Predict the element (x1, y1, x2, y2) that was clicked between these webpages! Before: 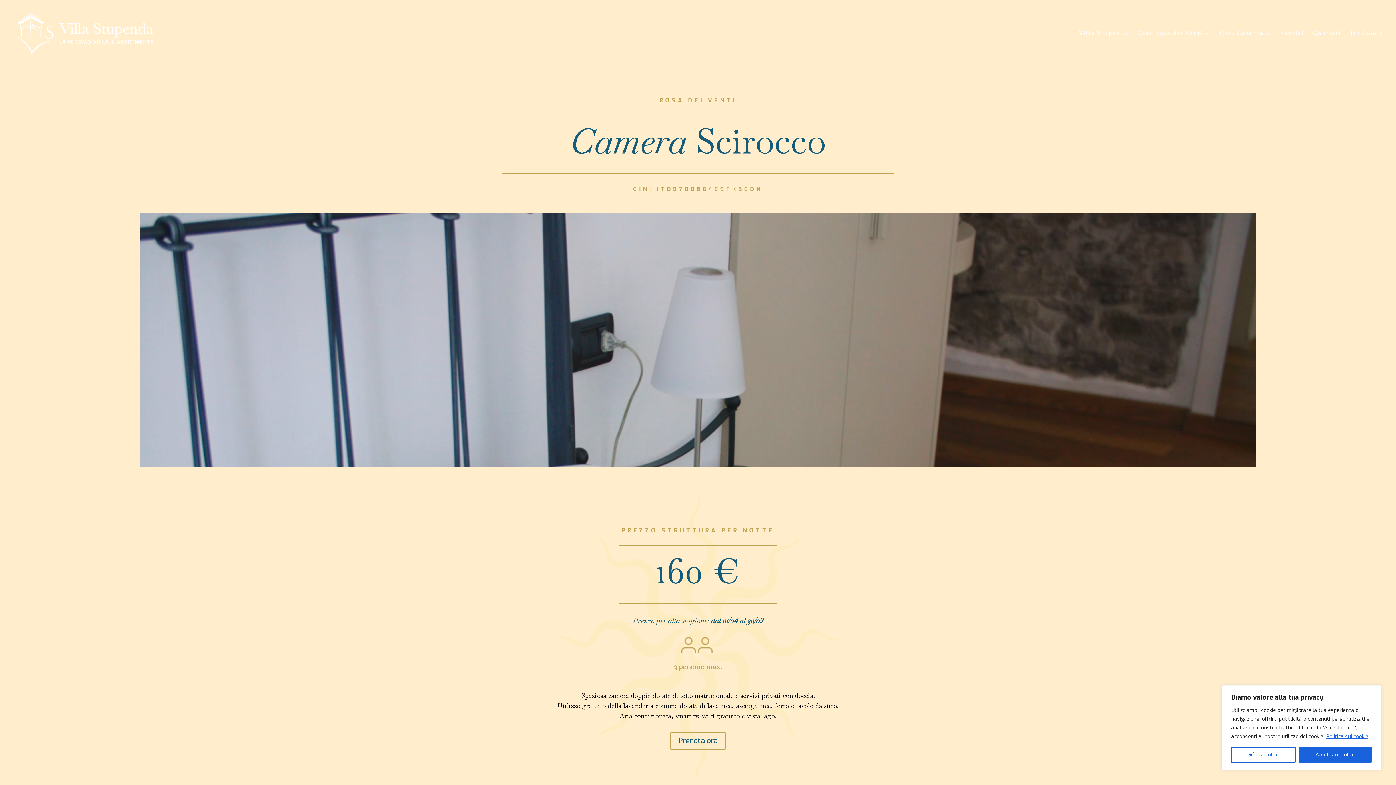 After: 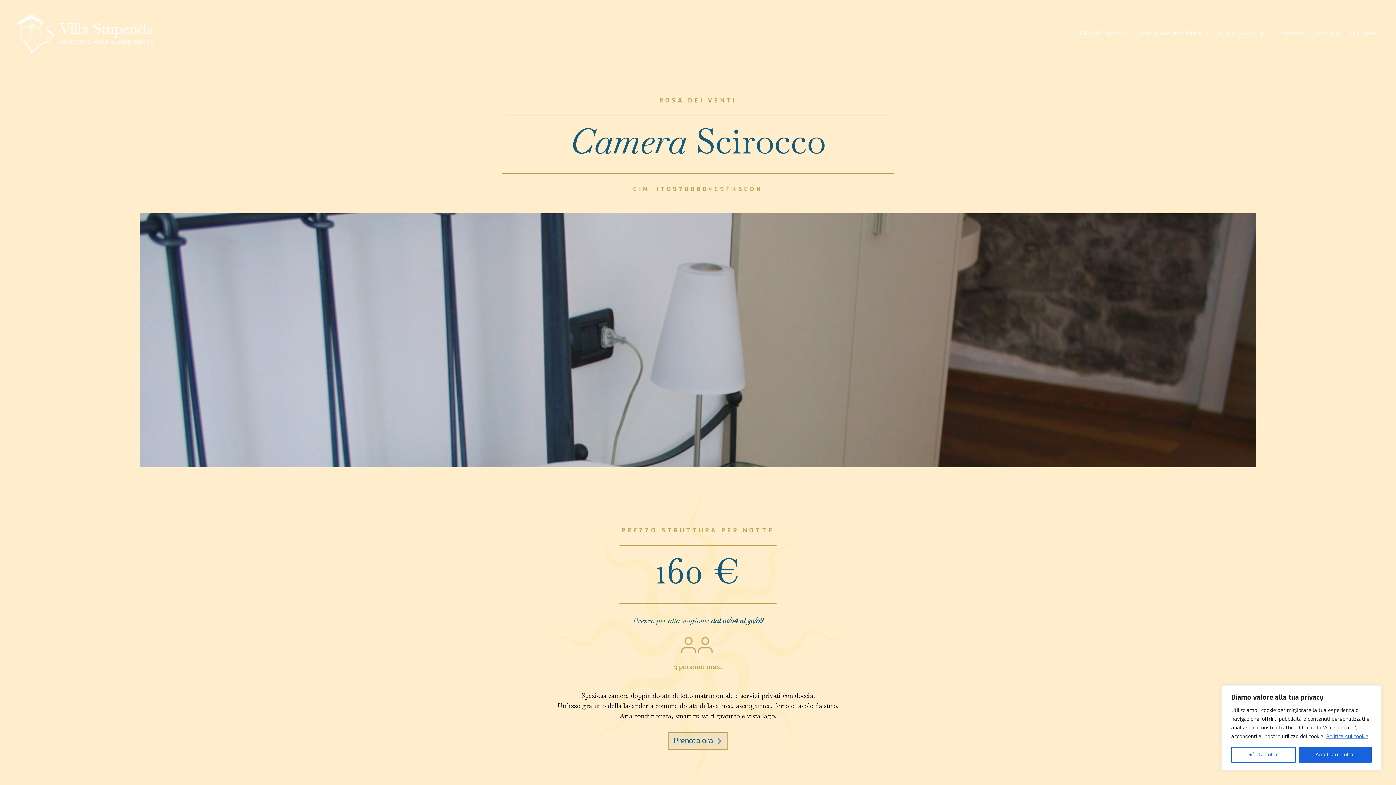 Action: label: Prenota ora bbox: (670, 732, 725, 750)